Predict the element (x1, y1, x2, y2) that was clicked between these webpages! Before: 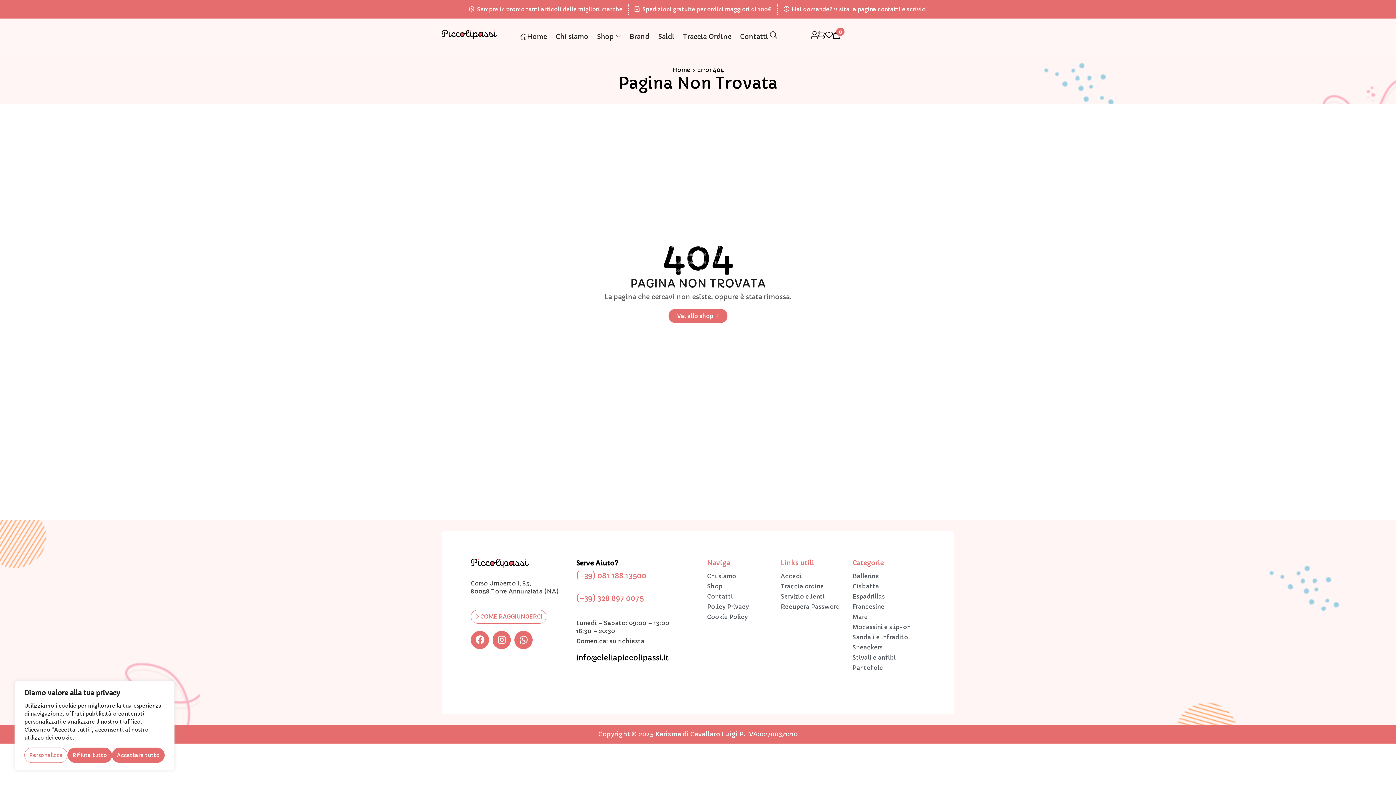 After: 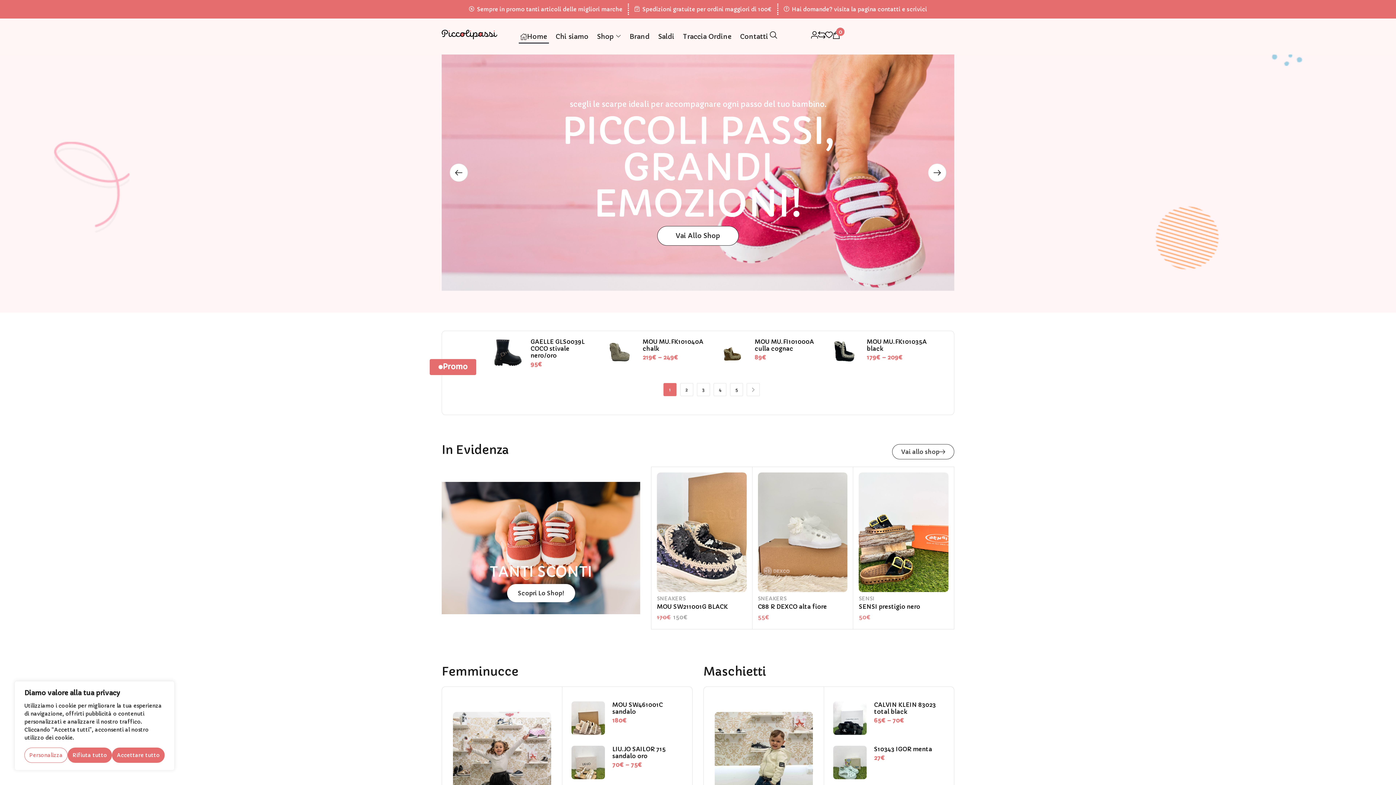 Action: bbox: (518, 29, 548, 43) label: Home